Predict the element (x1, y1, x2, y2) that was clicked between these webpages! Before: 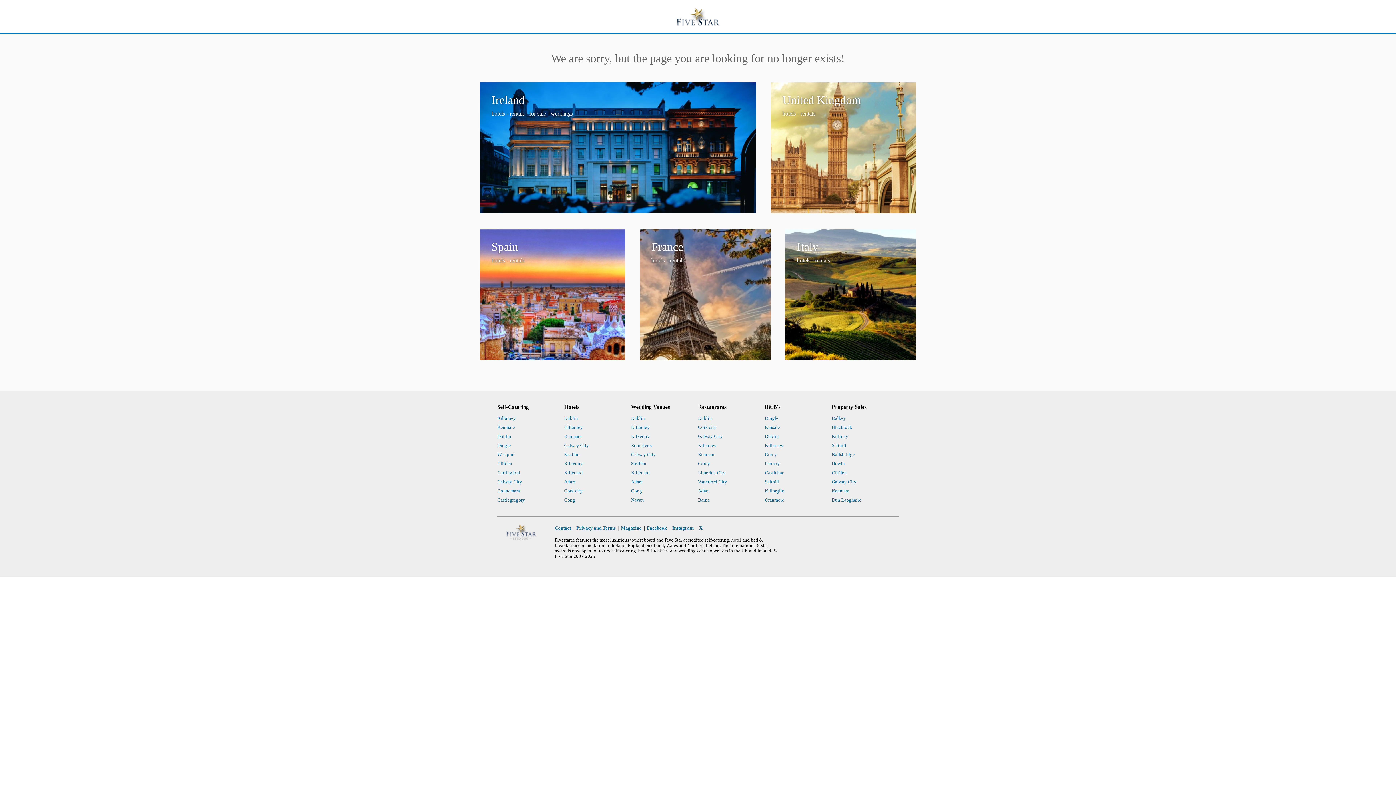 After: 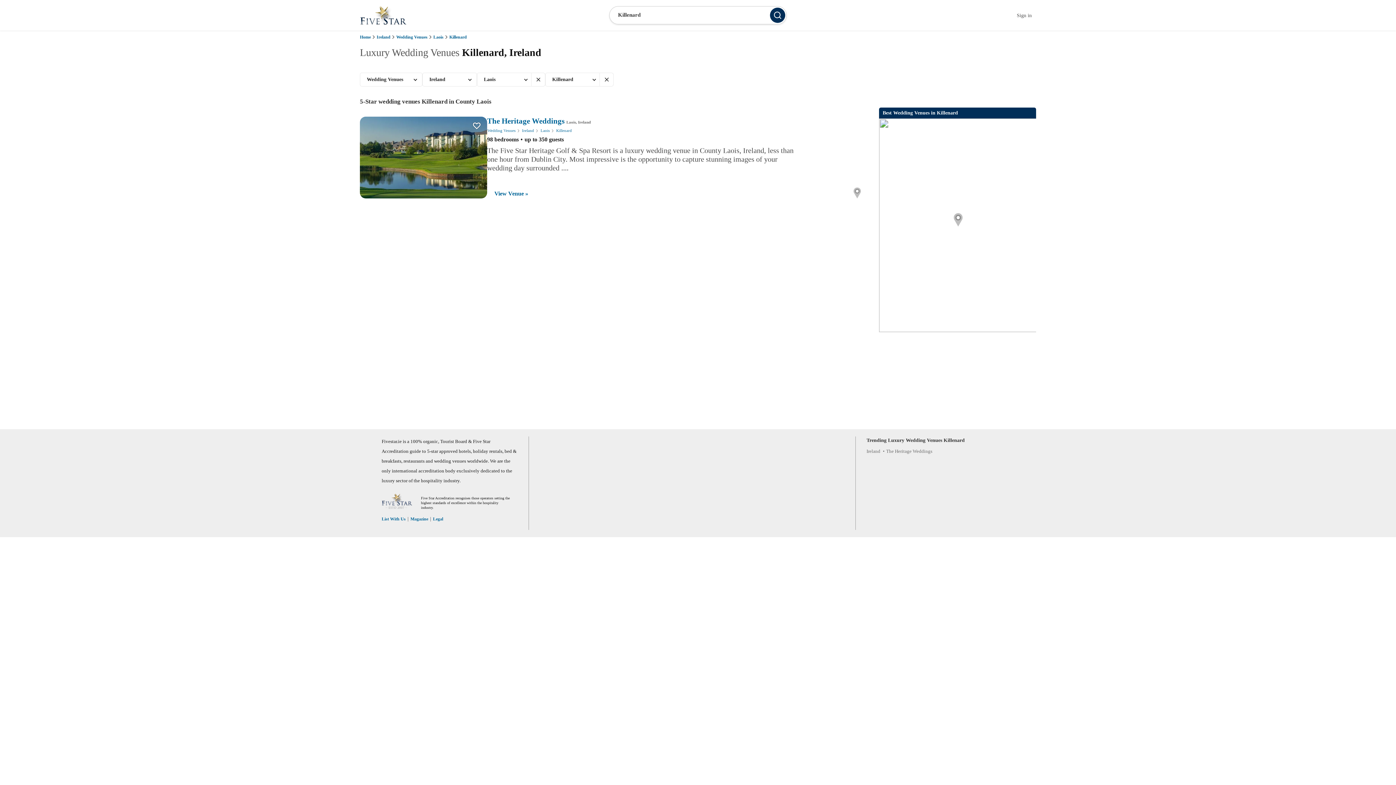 Action: label: Killenard bbox: (631, 468, 698, 477)